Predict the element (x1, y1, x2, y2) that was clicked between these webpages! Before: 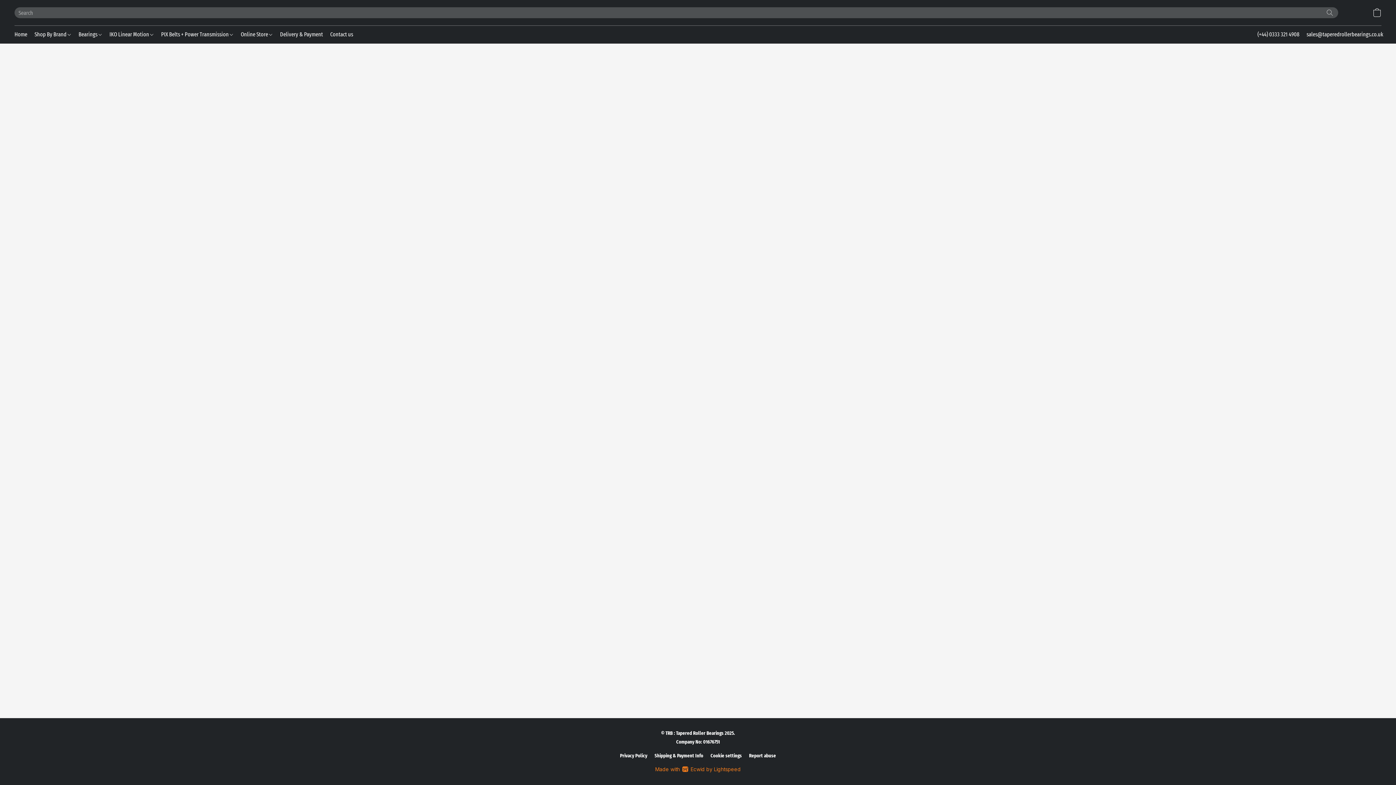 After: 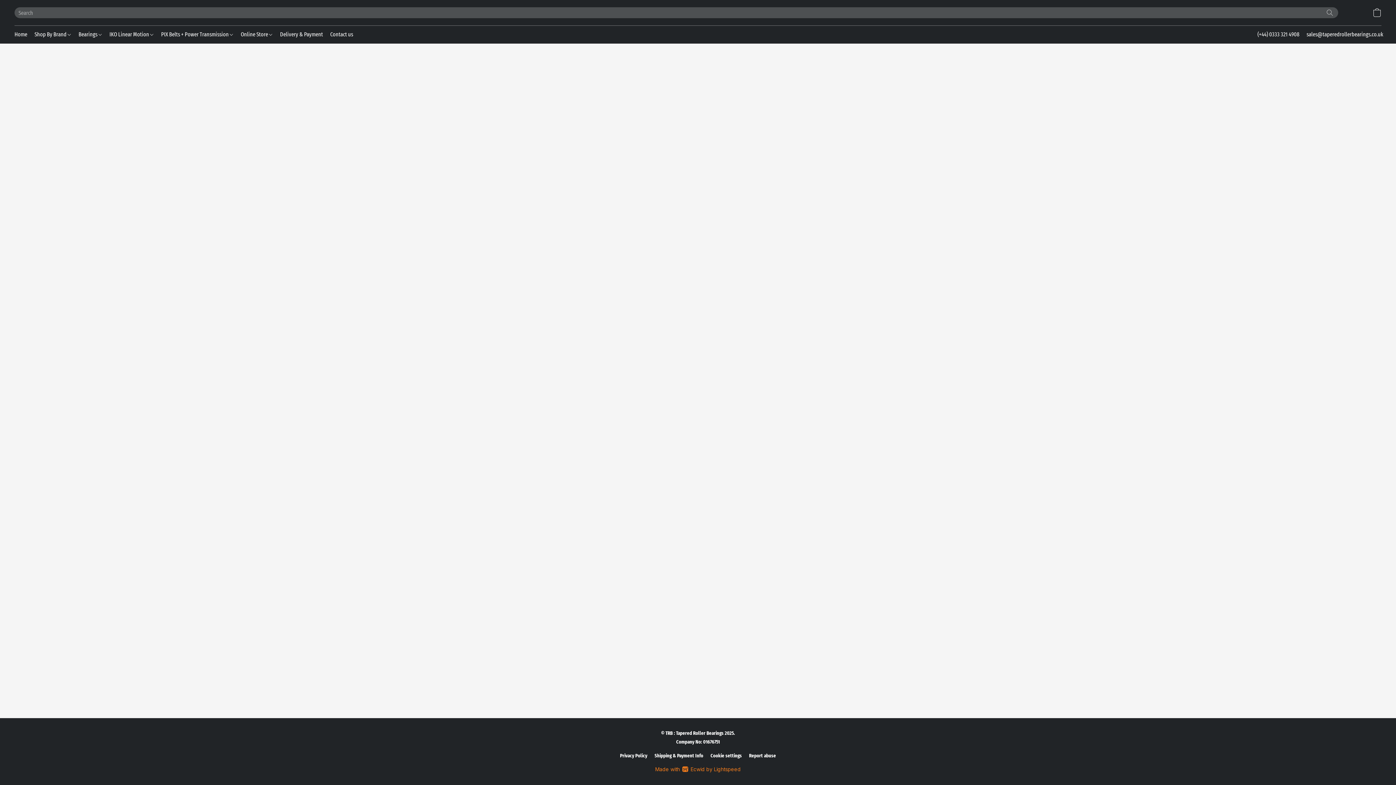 Action: label: IKO Linear Motion bbox: (105, 27, 157, 41)